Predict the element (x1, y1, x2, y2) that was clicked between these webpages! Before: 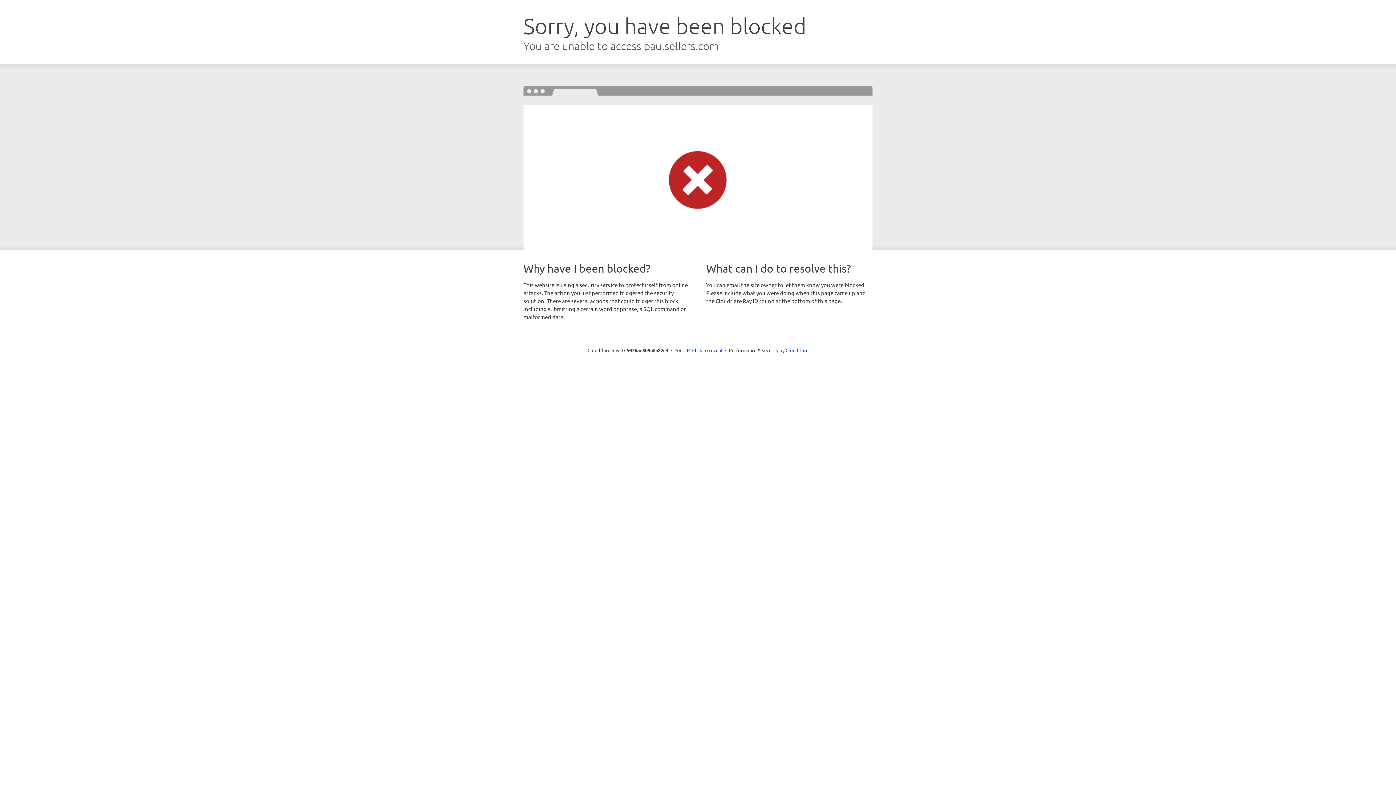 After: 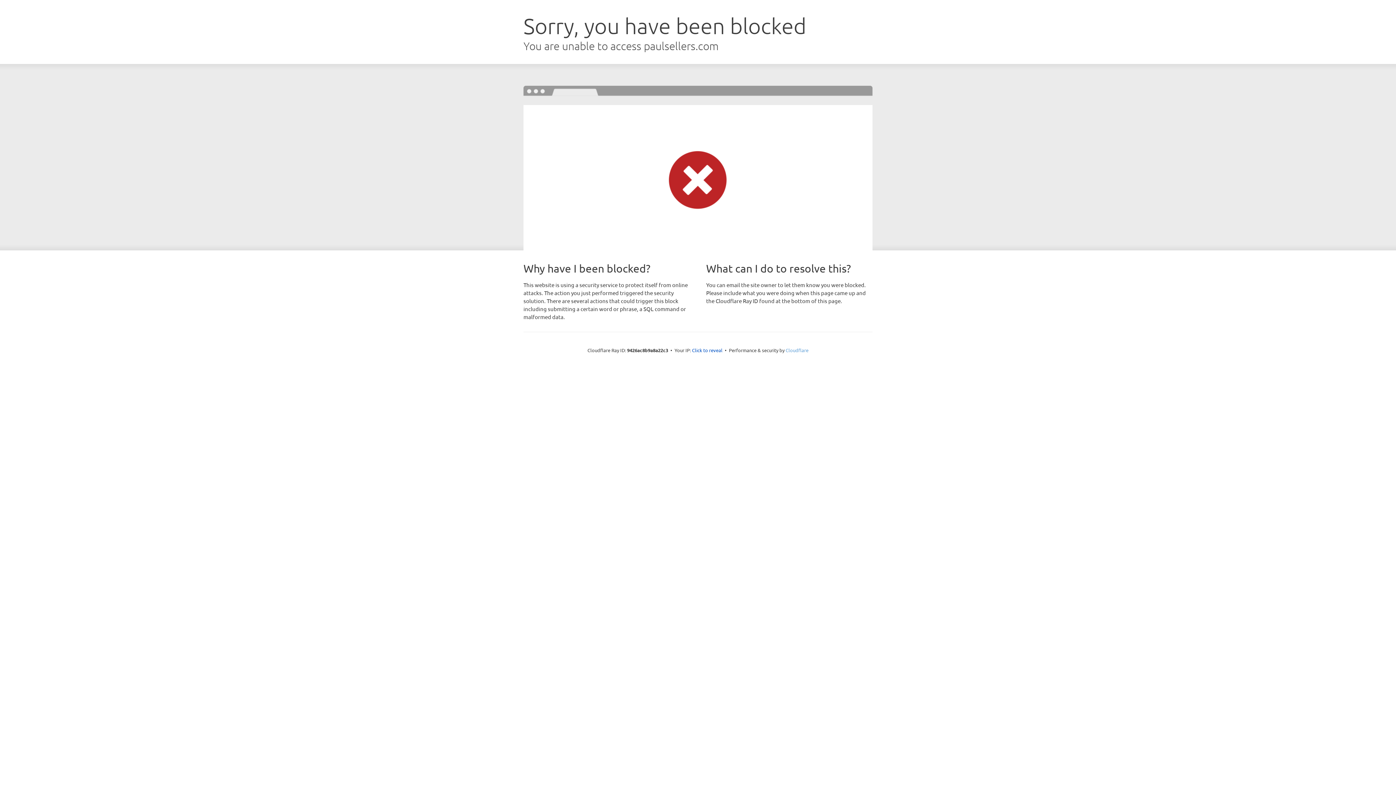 Action: label: Cloudflare bbox: (785, 347, 808, 353)